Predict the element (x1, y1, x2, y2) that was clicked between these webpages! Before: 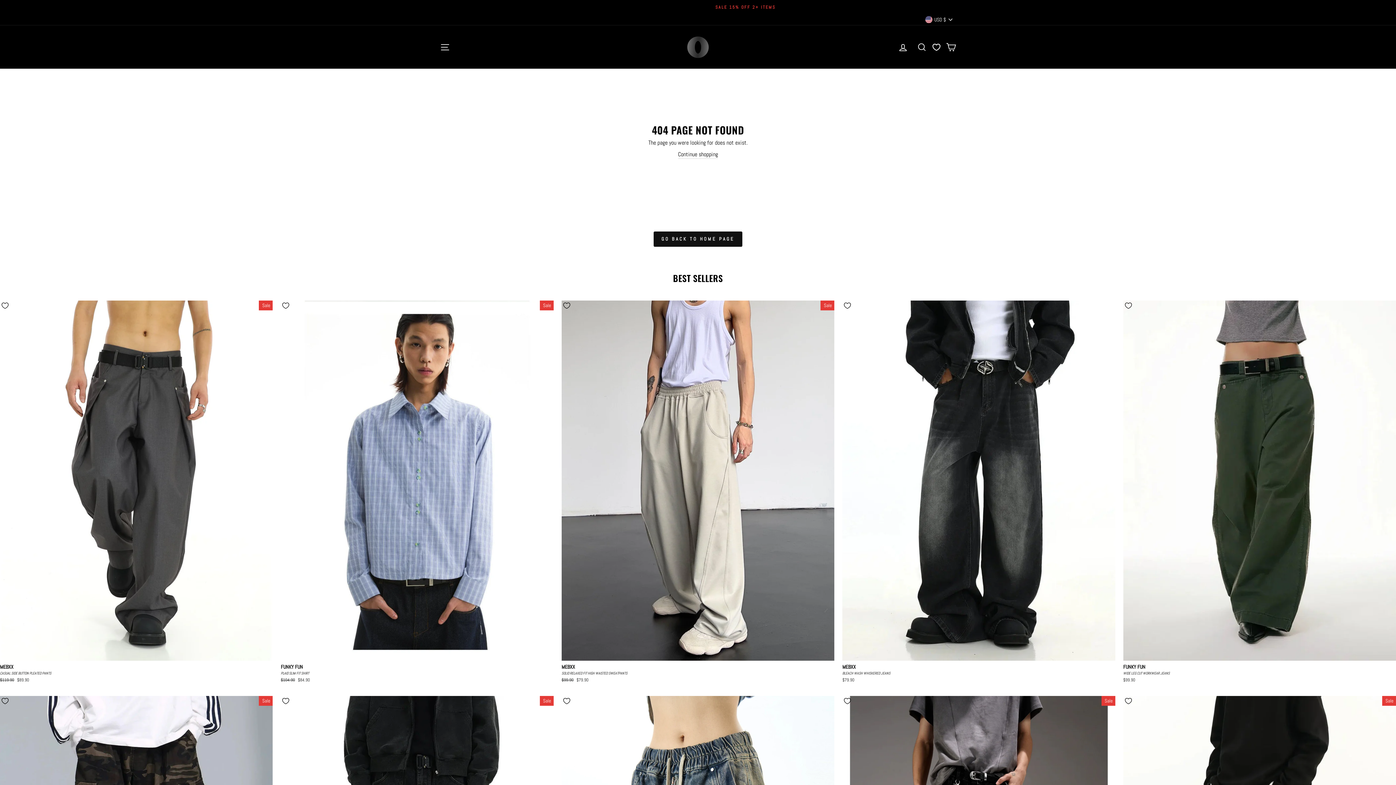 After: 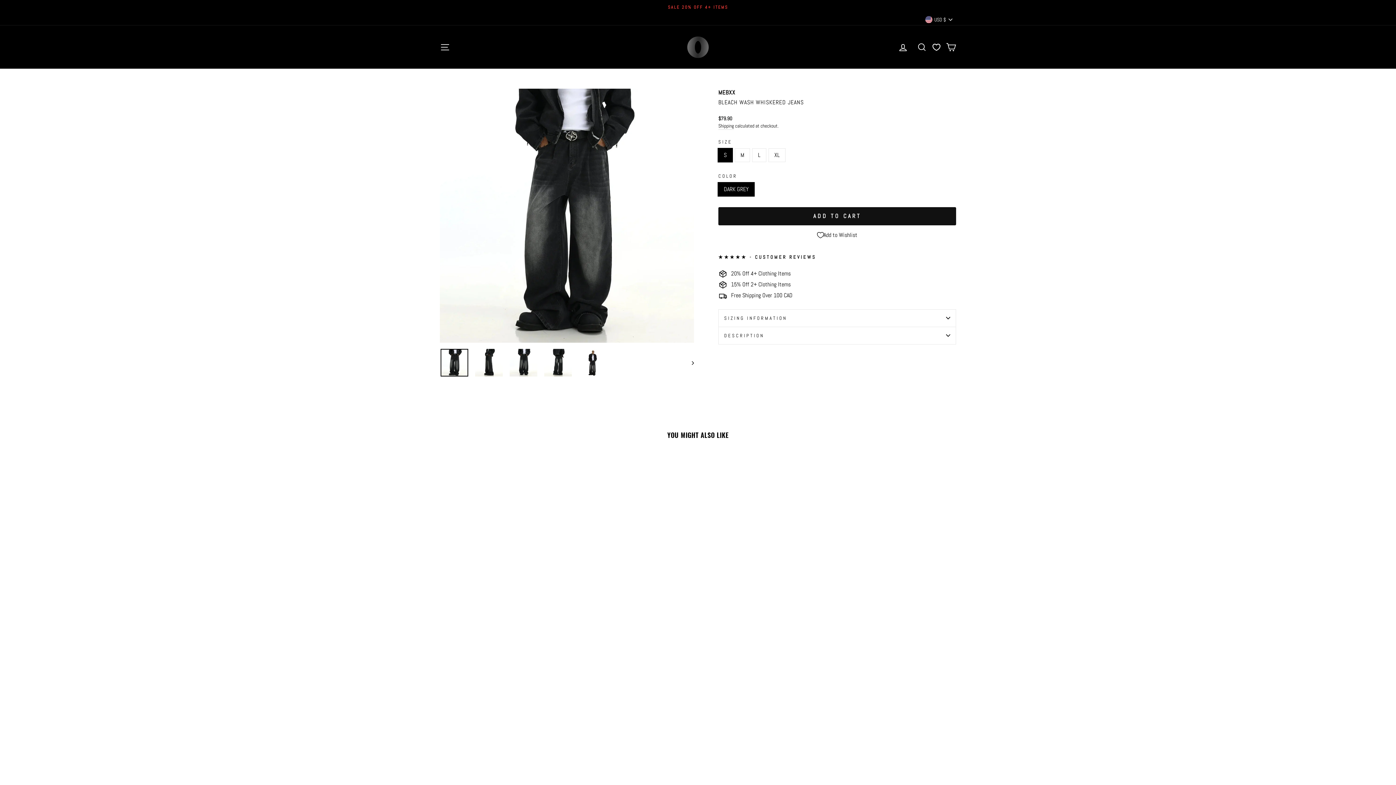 Action: label: BLEACH WASH WHISKERED JEANS
MEBXX
$79.90 bbox: (842, 300, 1115, 685)